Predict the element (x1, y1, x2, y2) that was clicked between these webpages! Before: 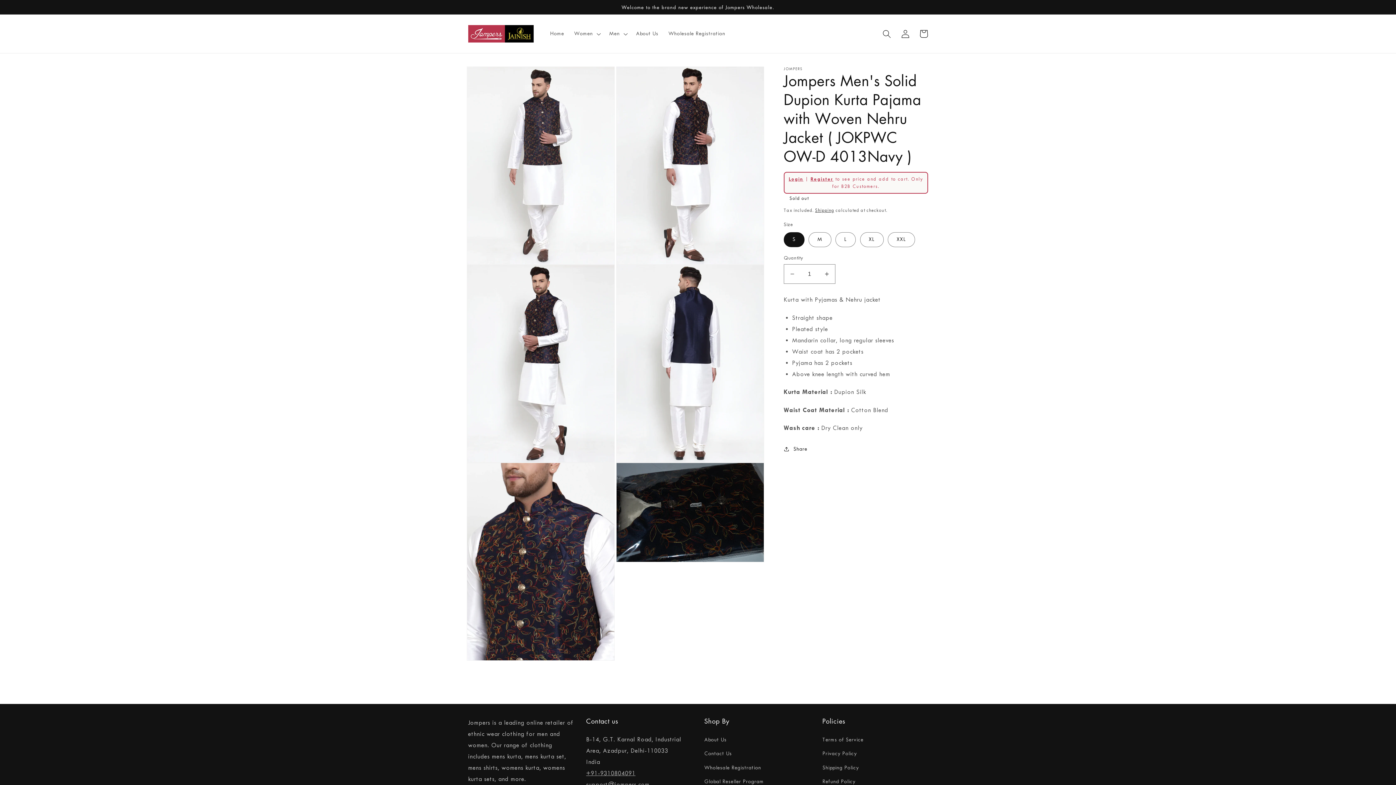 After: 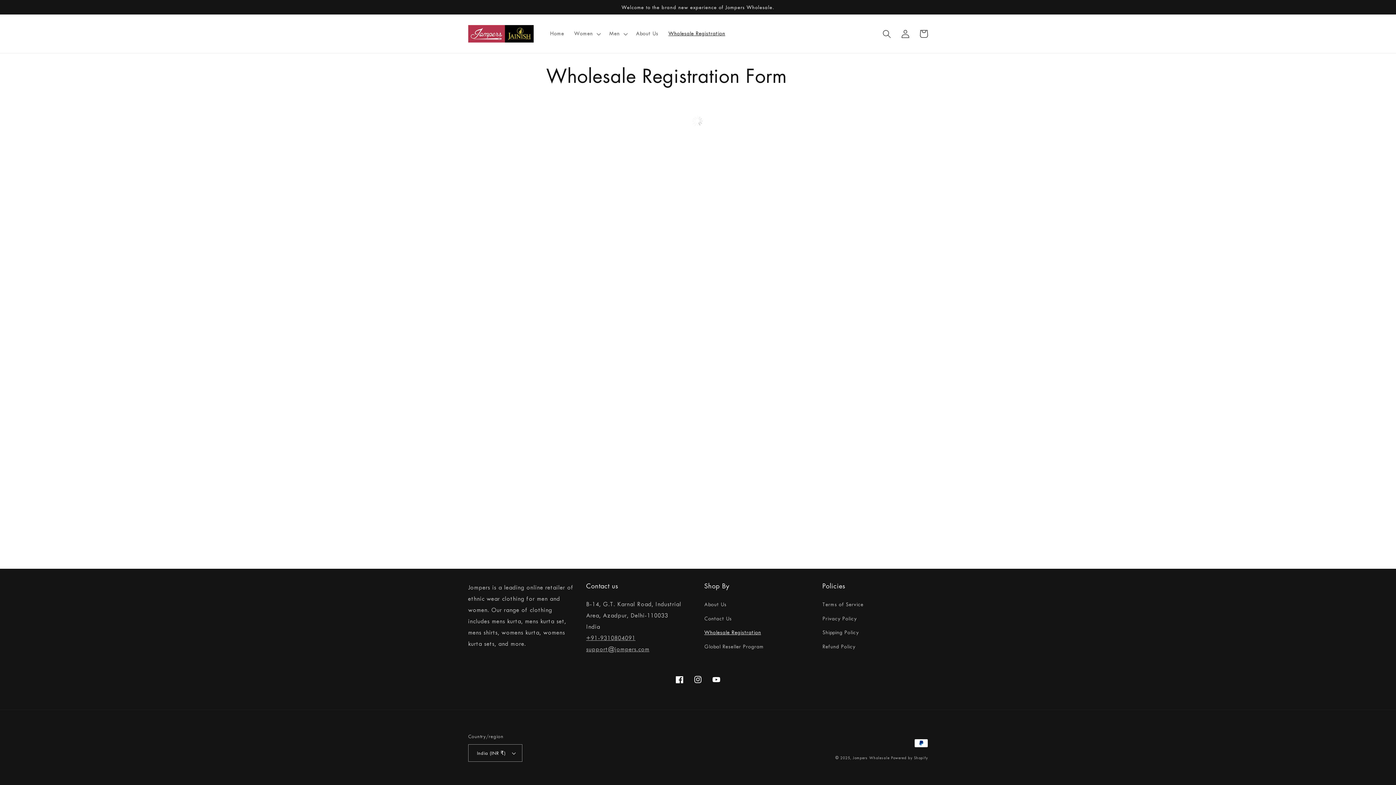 Action: label: Wholesale Registration bbox: (663, 25, 730, 42)